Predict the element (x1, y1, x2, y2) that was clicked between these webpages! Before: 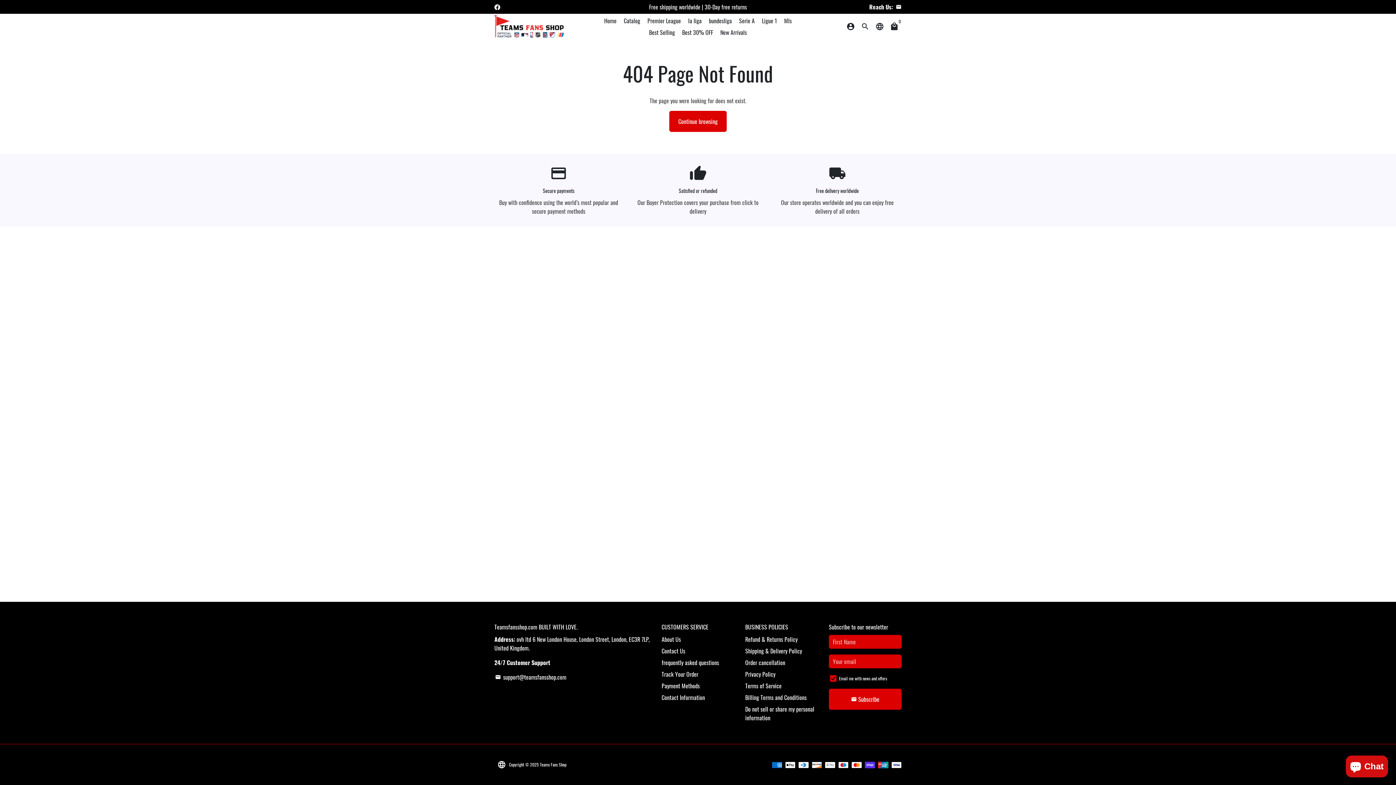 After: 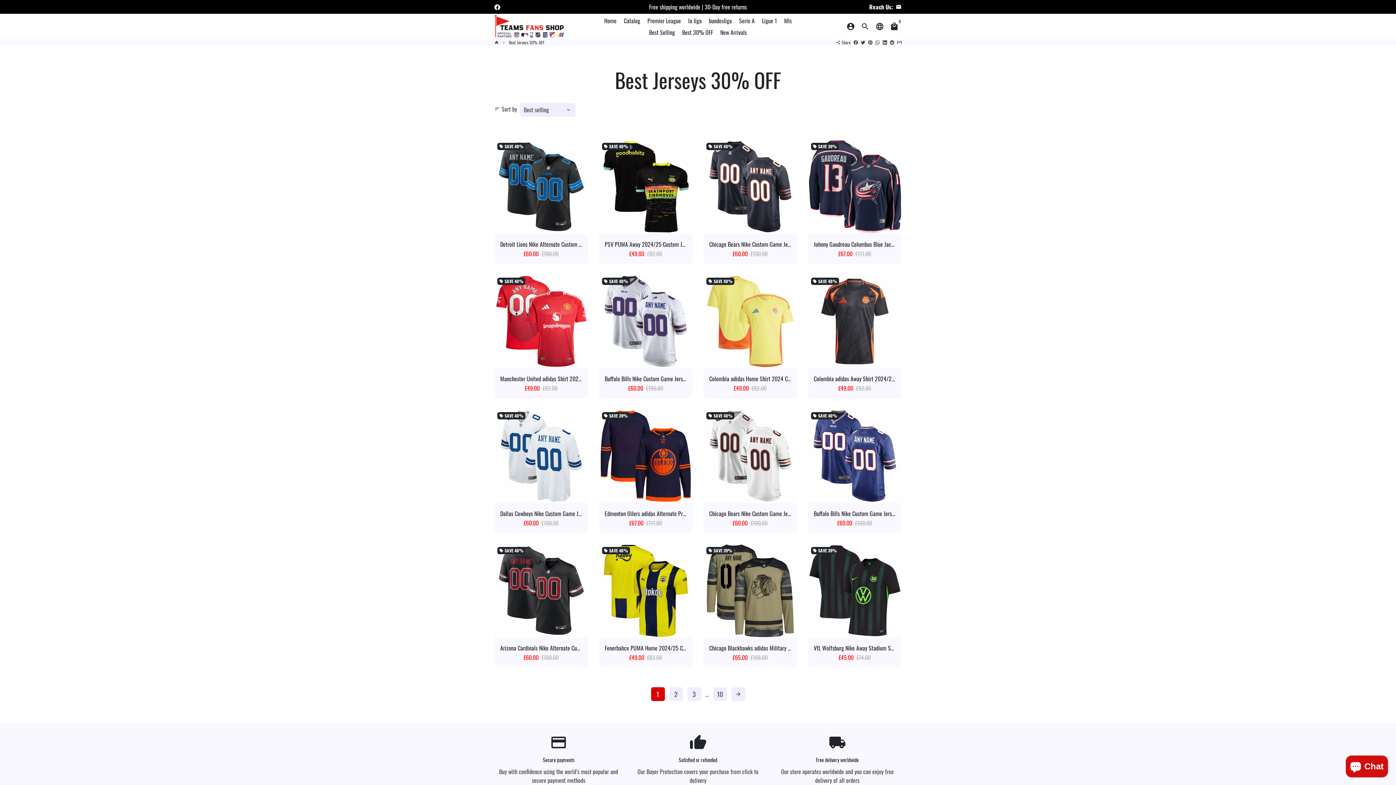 Action: label: Best 30% OFF bbox: (679, 26, 716, 38)